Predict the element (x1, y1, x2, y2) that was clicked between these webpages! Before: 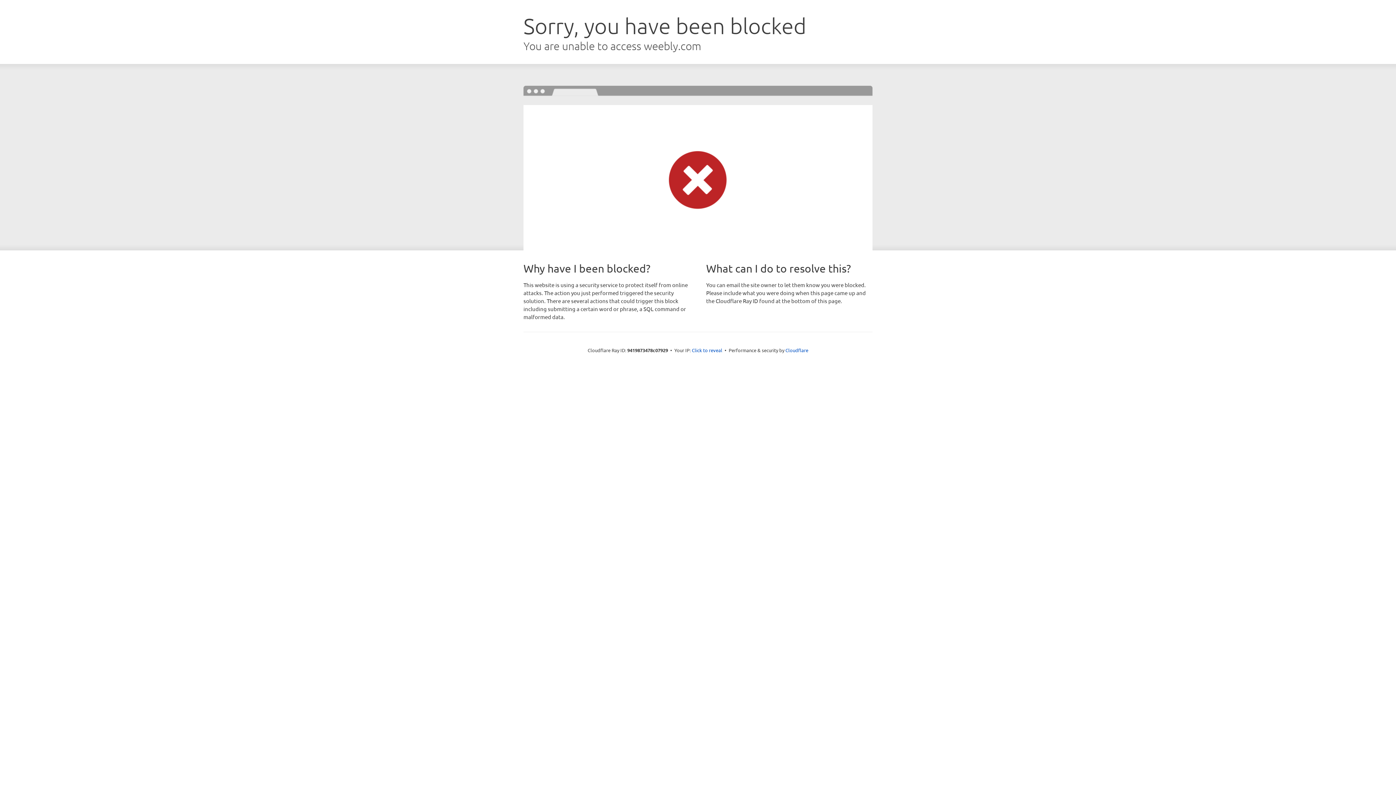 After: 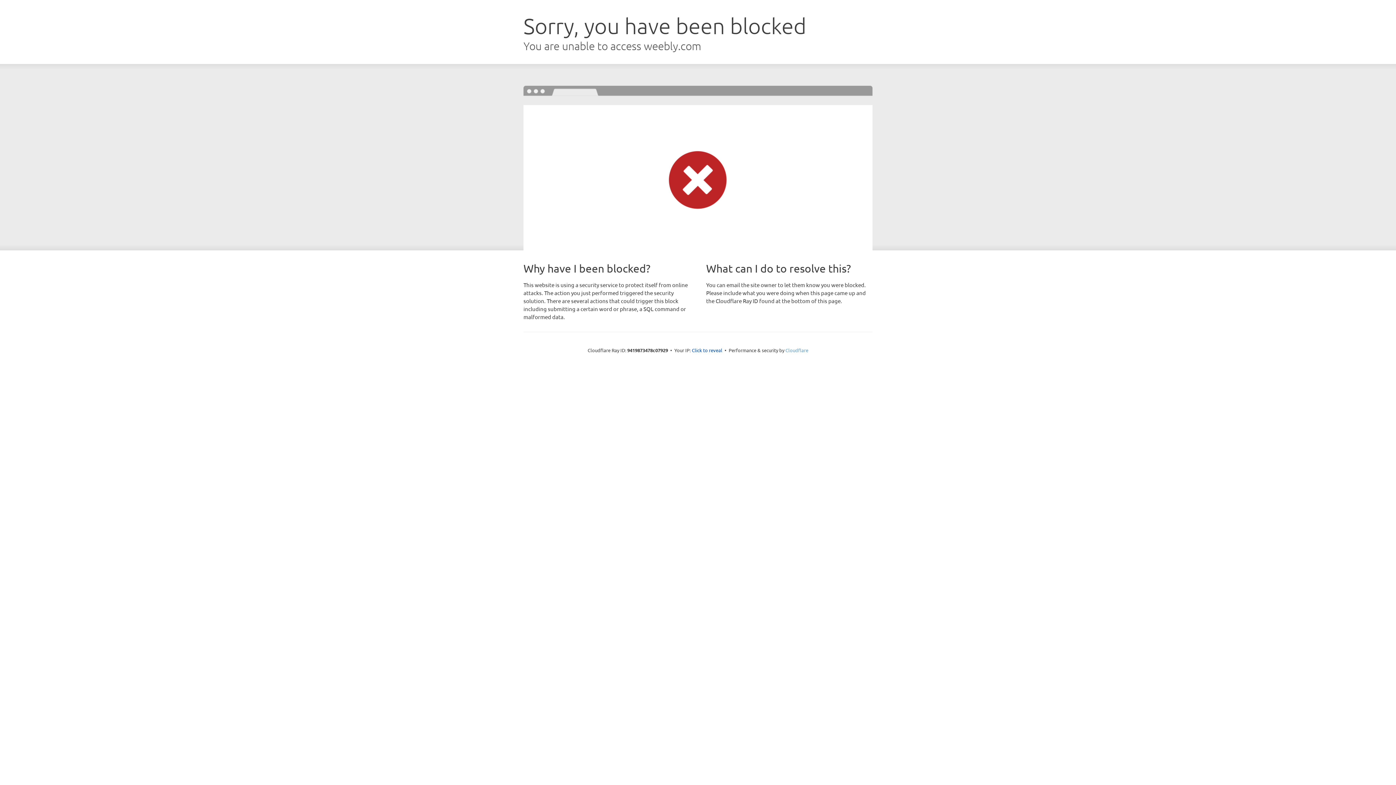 Action: bbox: (785, 347, 808, 353) label: Cloudflare